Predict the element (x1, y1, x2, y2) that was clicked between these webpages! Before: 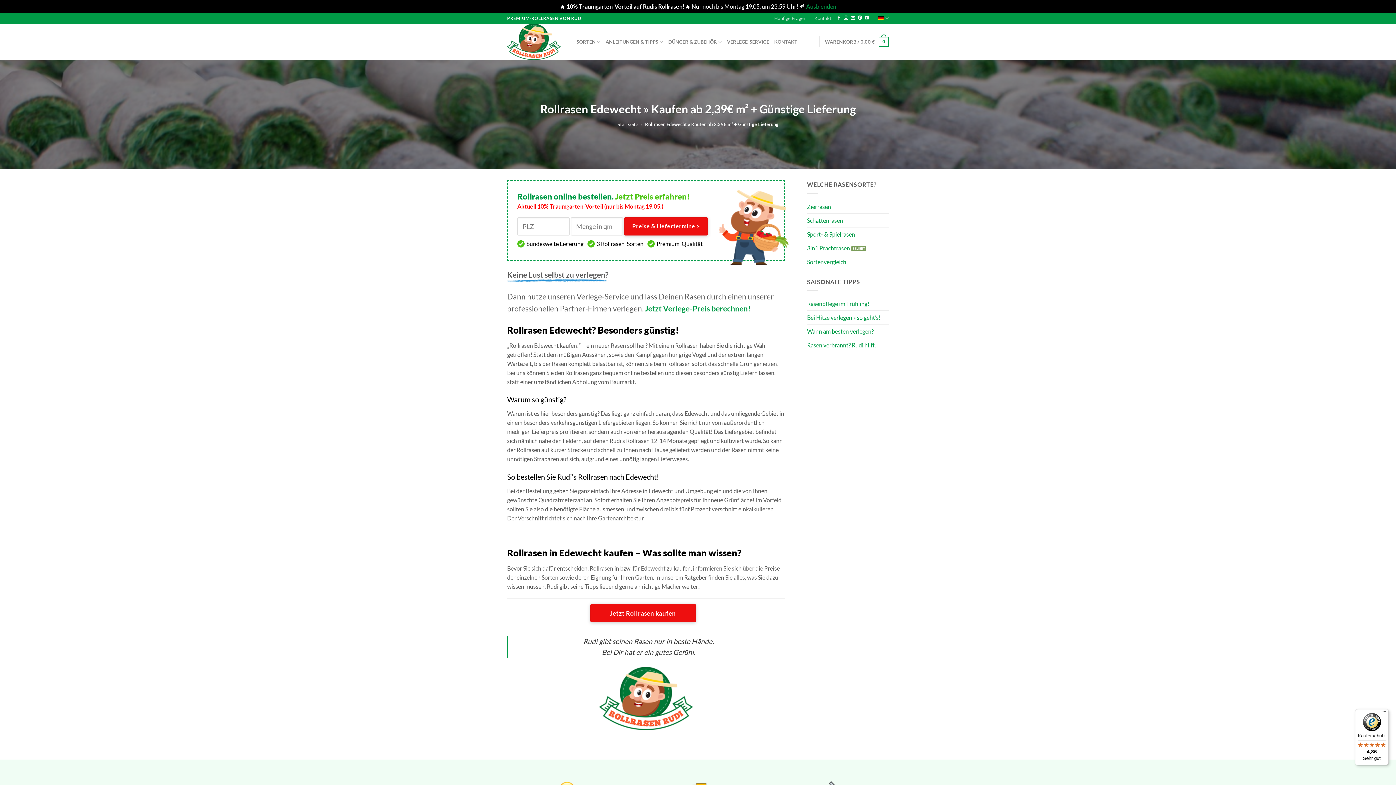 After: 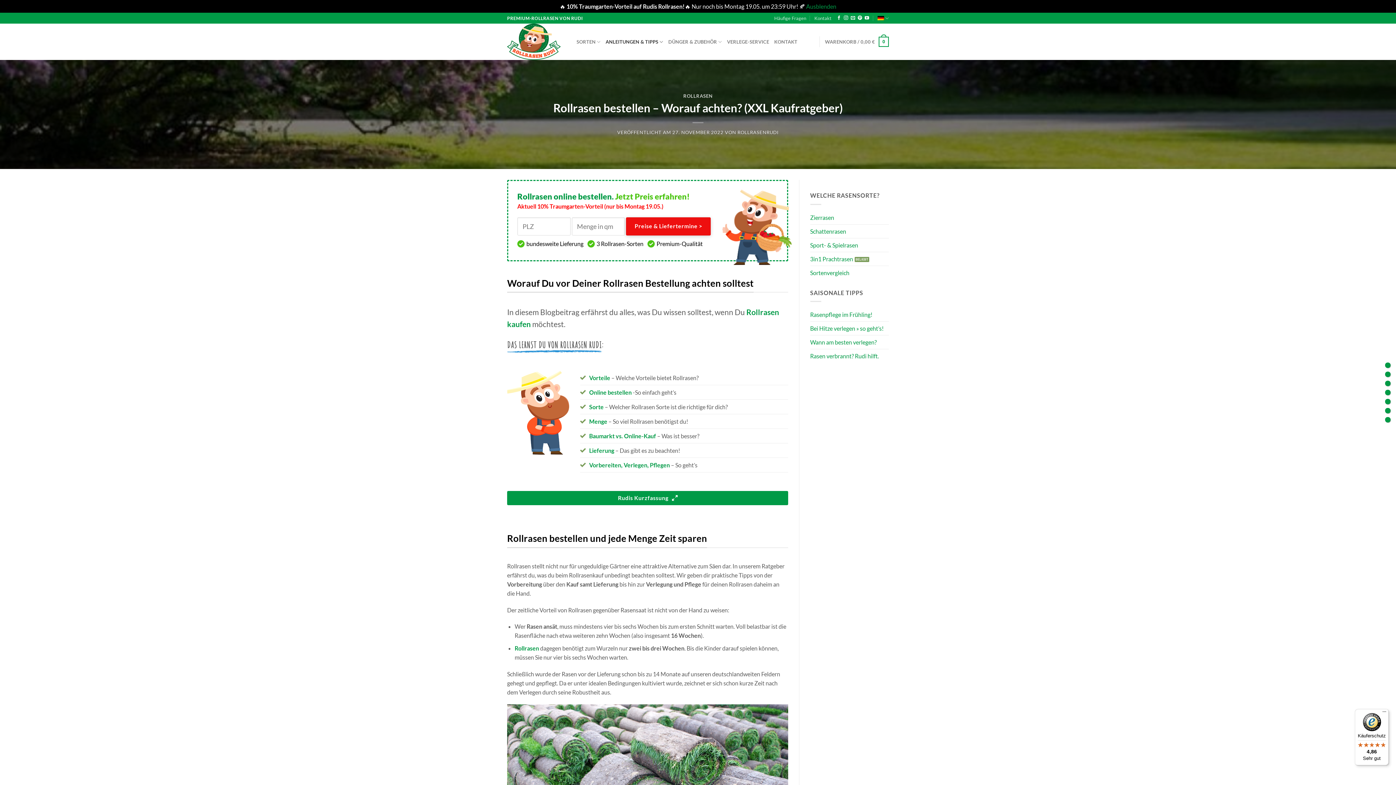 Action: label: Jetzt Rollrasen kaufen bbox: (590, 604, 695, 622)